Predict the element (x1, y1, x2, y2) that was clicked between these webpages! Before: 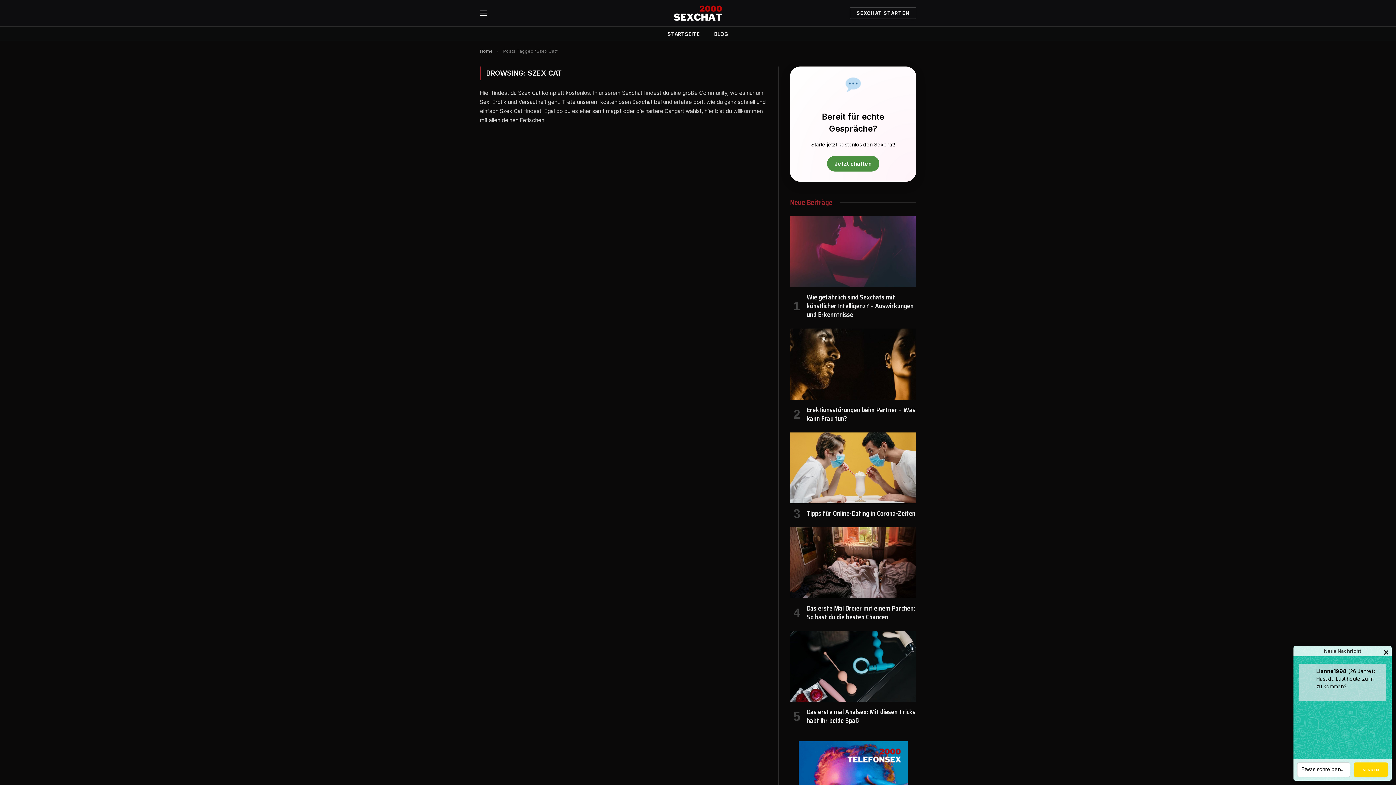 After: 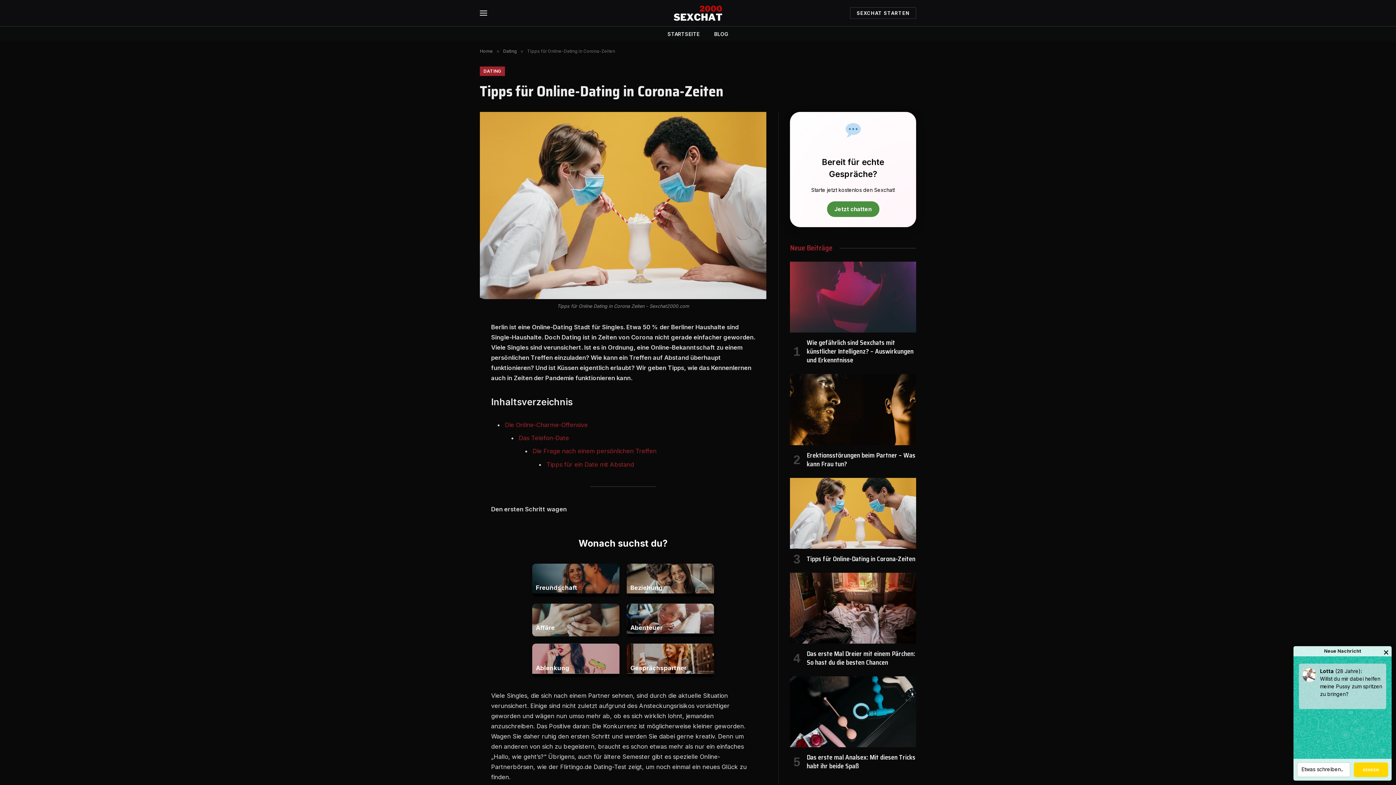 Action: label: Tipps für Online-Dating in Corona-Zeiten bbox: (806, 509, 916, 518)